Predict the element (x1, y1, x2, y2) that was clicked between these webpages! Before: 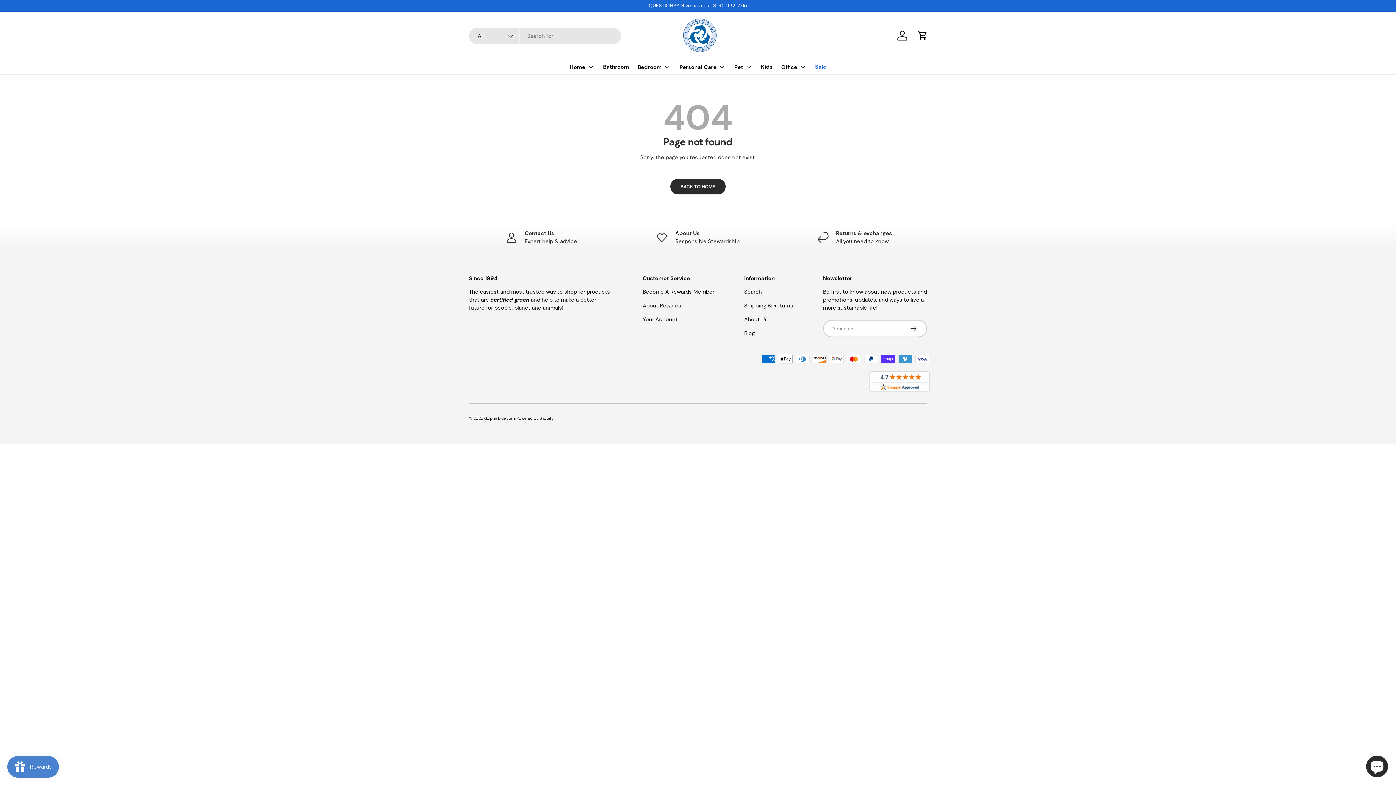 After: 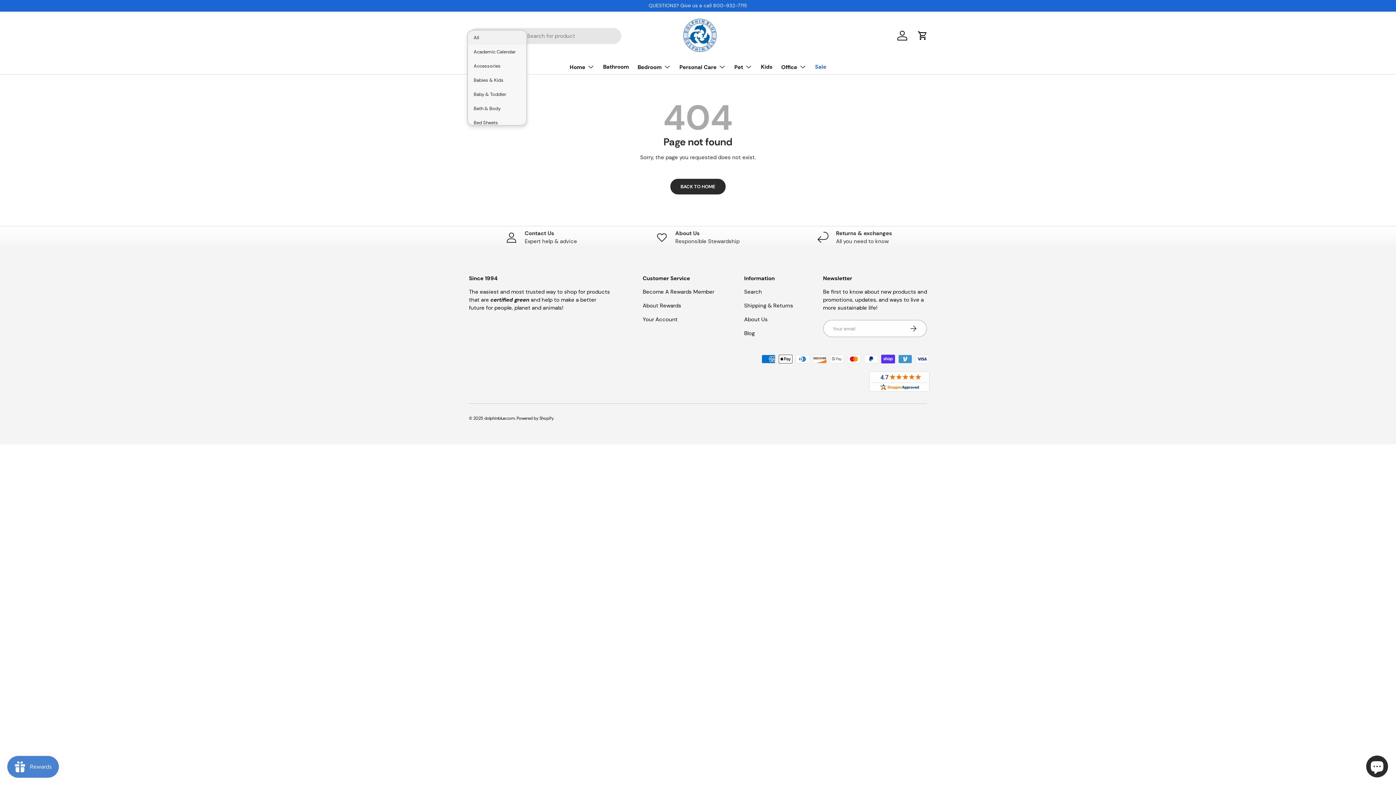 Action: label: All bbox: (469, 27, 520, 43)